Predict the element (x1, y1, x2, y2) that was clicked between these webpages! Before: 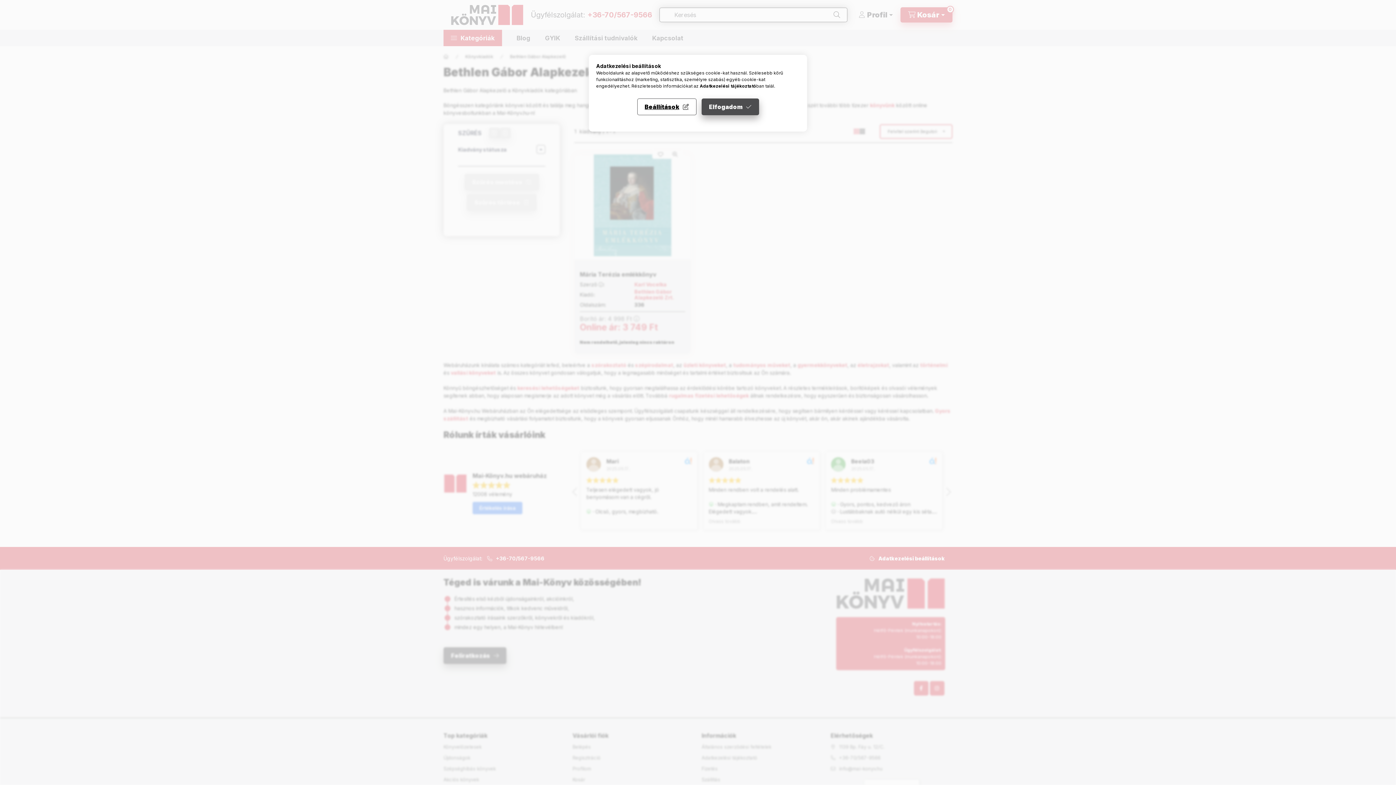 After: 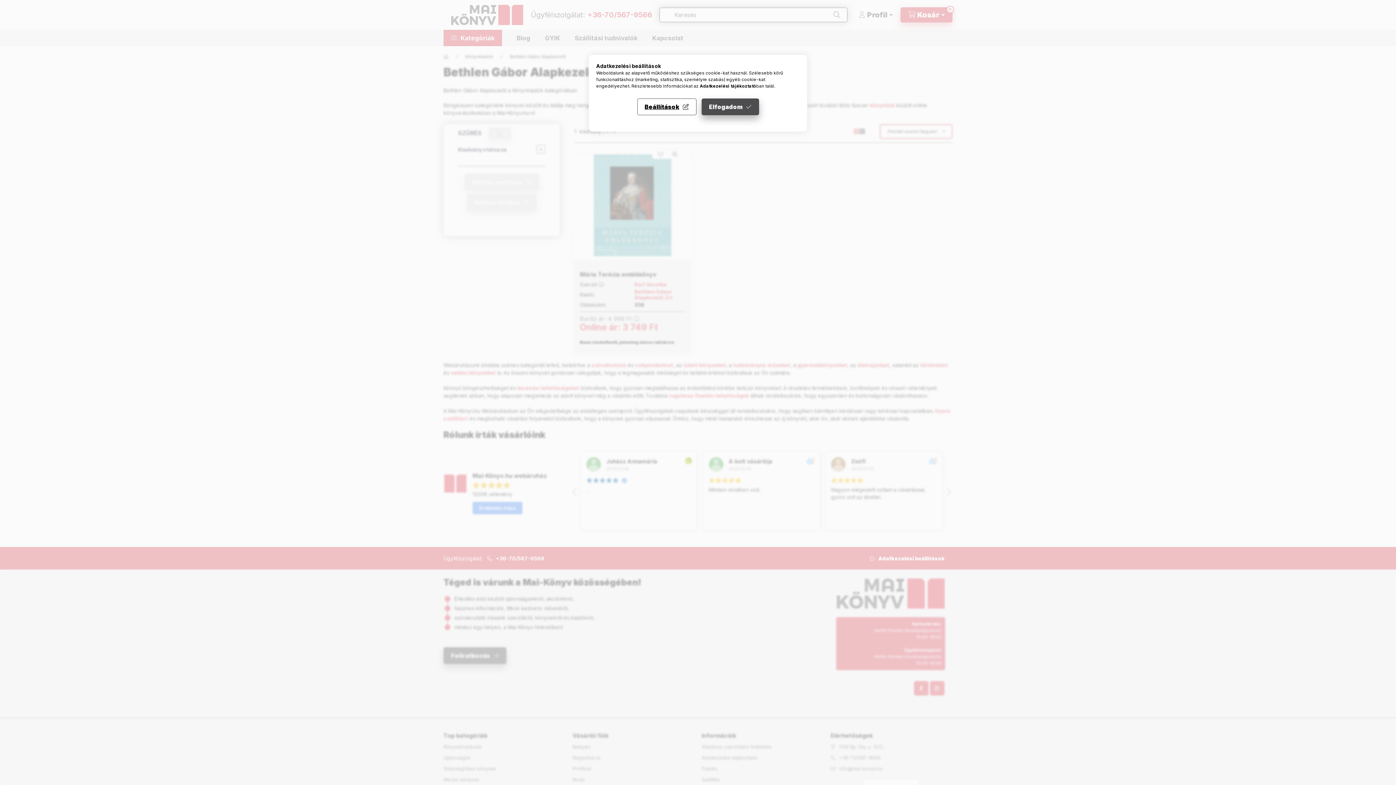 Action: bbox: (700, 83, 756, 88) label: Adatkezelési tájékoztató